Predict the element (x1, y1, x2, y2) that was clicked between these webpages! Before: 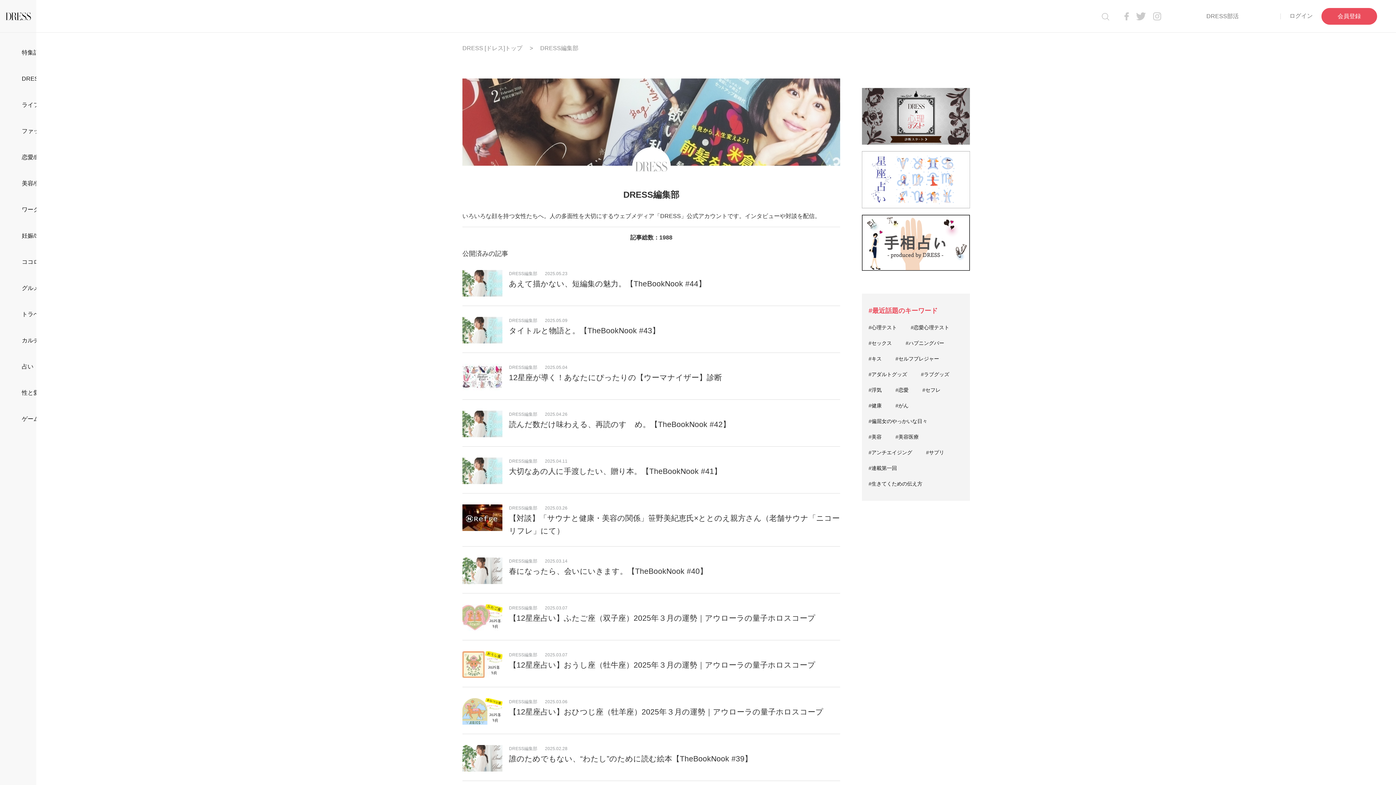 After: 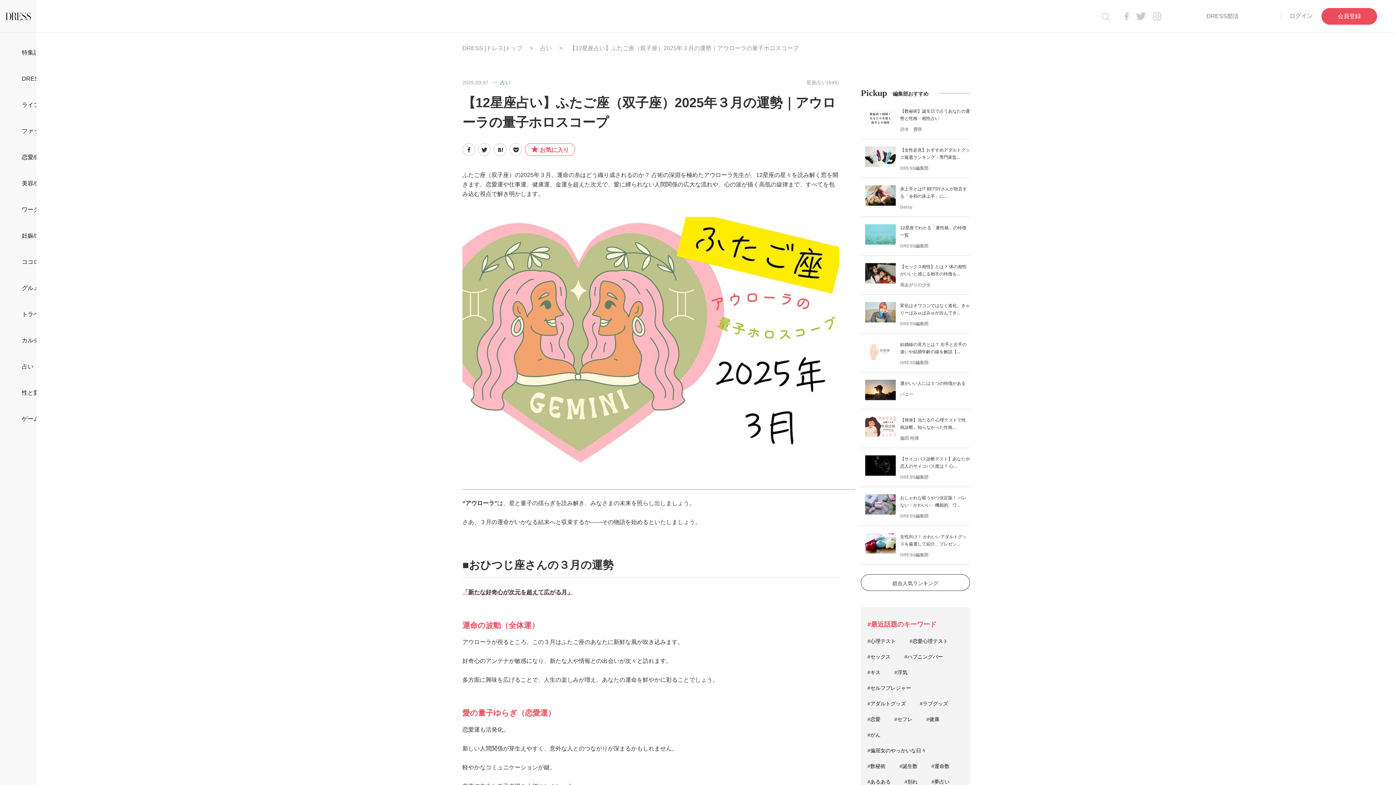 Action: bbox: (462, 604, 502, 631)